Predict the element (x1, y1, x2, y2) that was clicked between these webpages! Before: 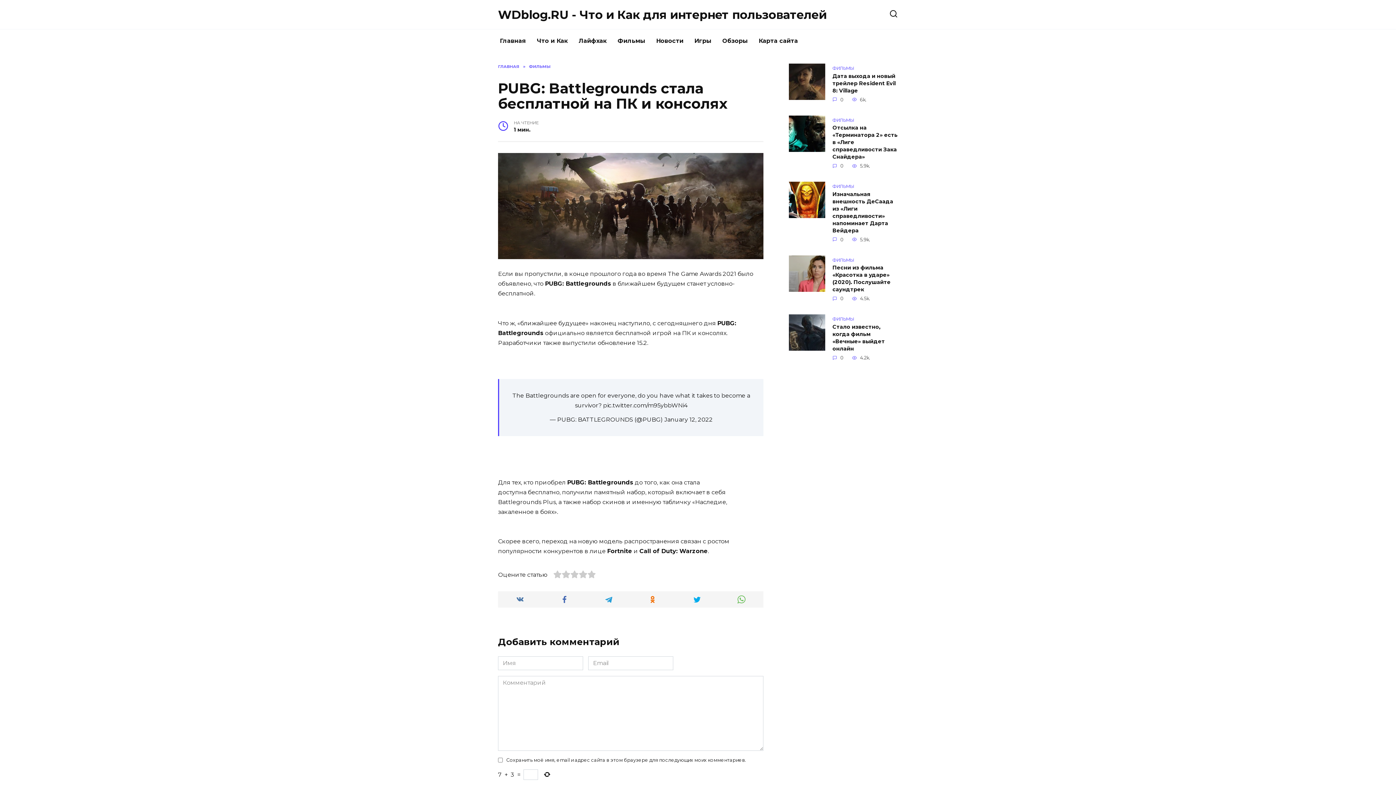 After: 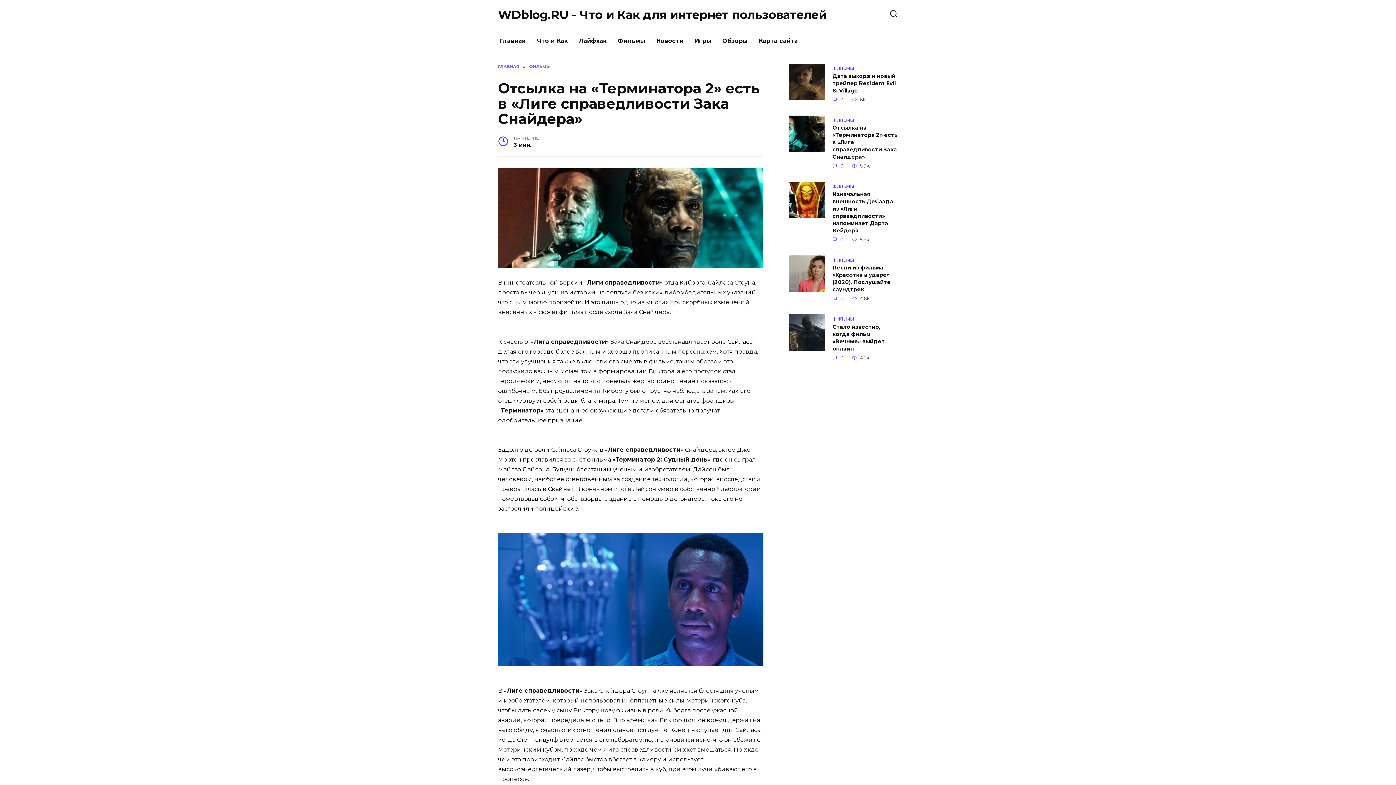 Action: bbox: (832, 124, 897, 160) label: Отсылка на «Терминатора 2» есть в «Лиге справедливости Зака Снайдера»